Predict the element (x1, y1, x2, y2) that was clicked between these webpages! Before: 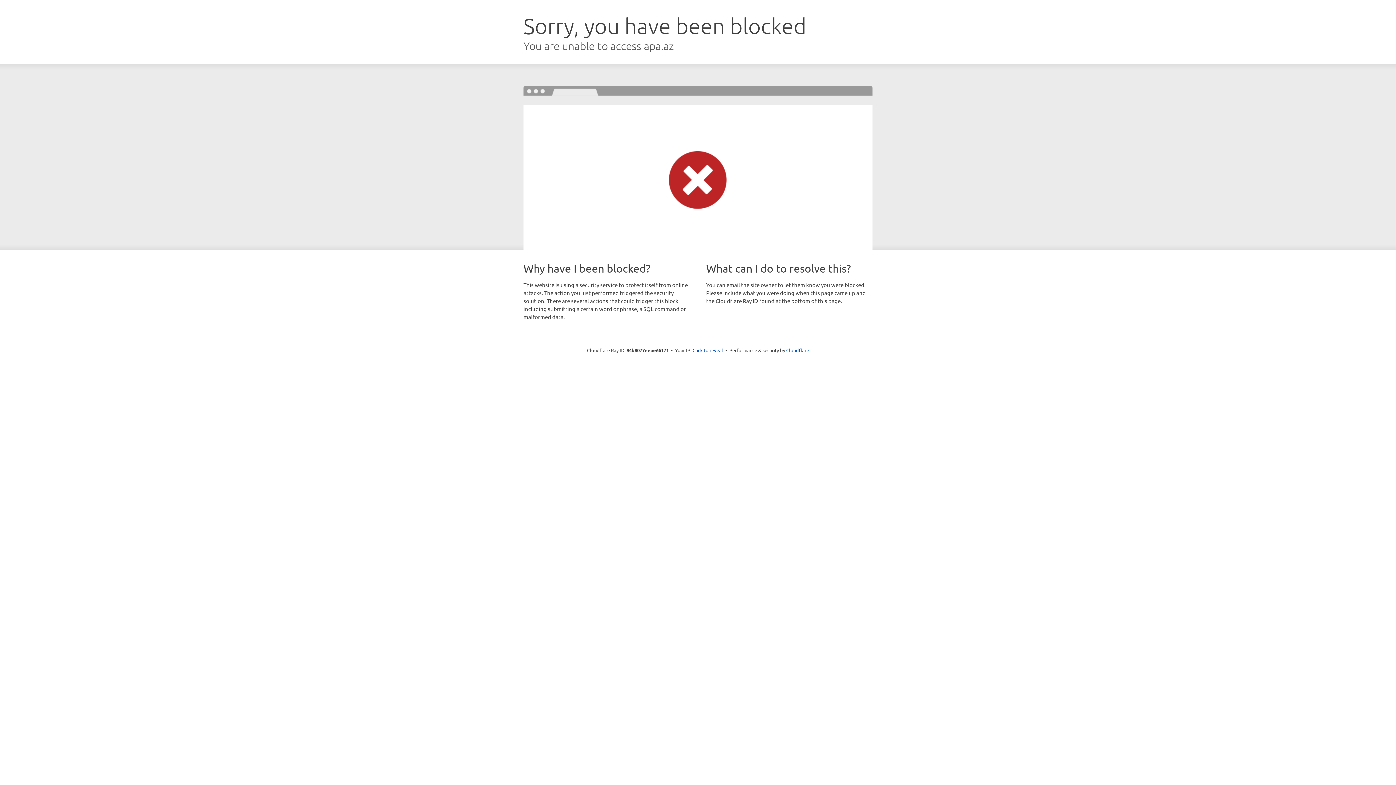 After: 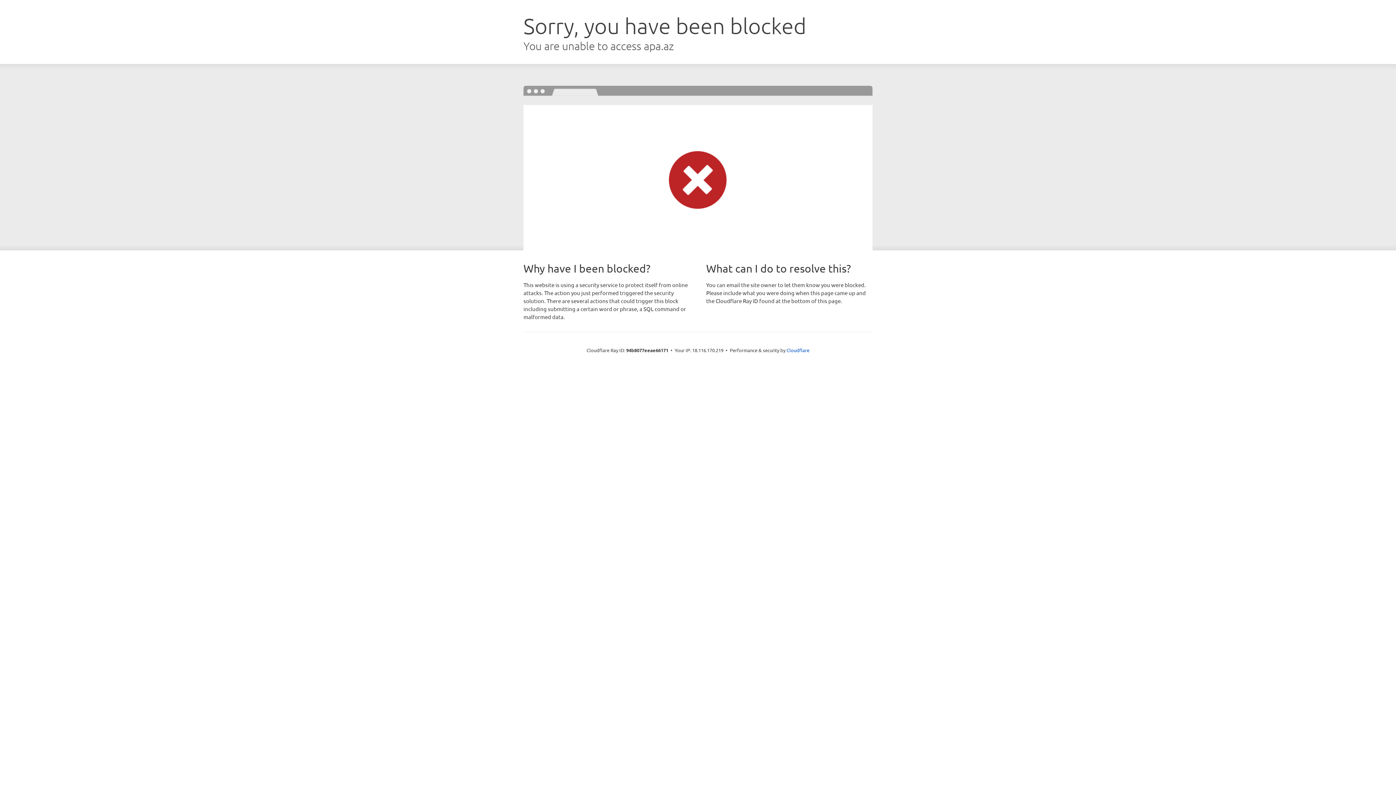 Action: label: Click to reveal bbox: (692, 346, 723, 353)